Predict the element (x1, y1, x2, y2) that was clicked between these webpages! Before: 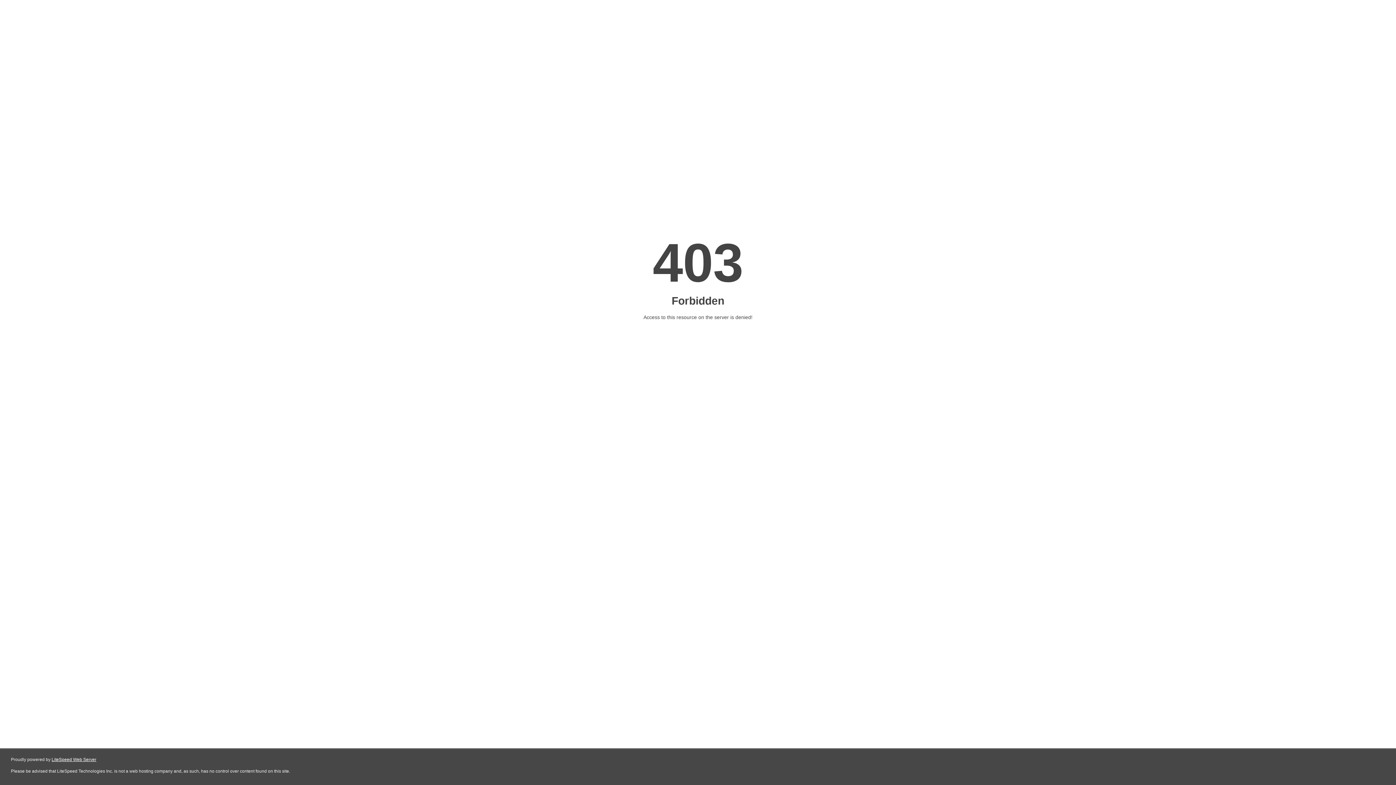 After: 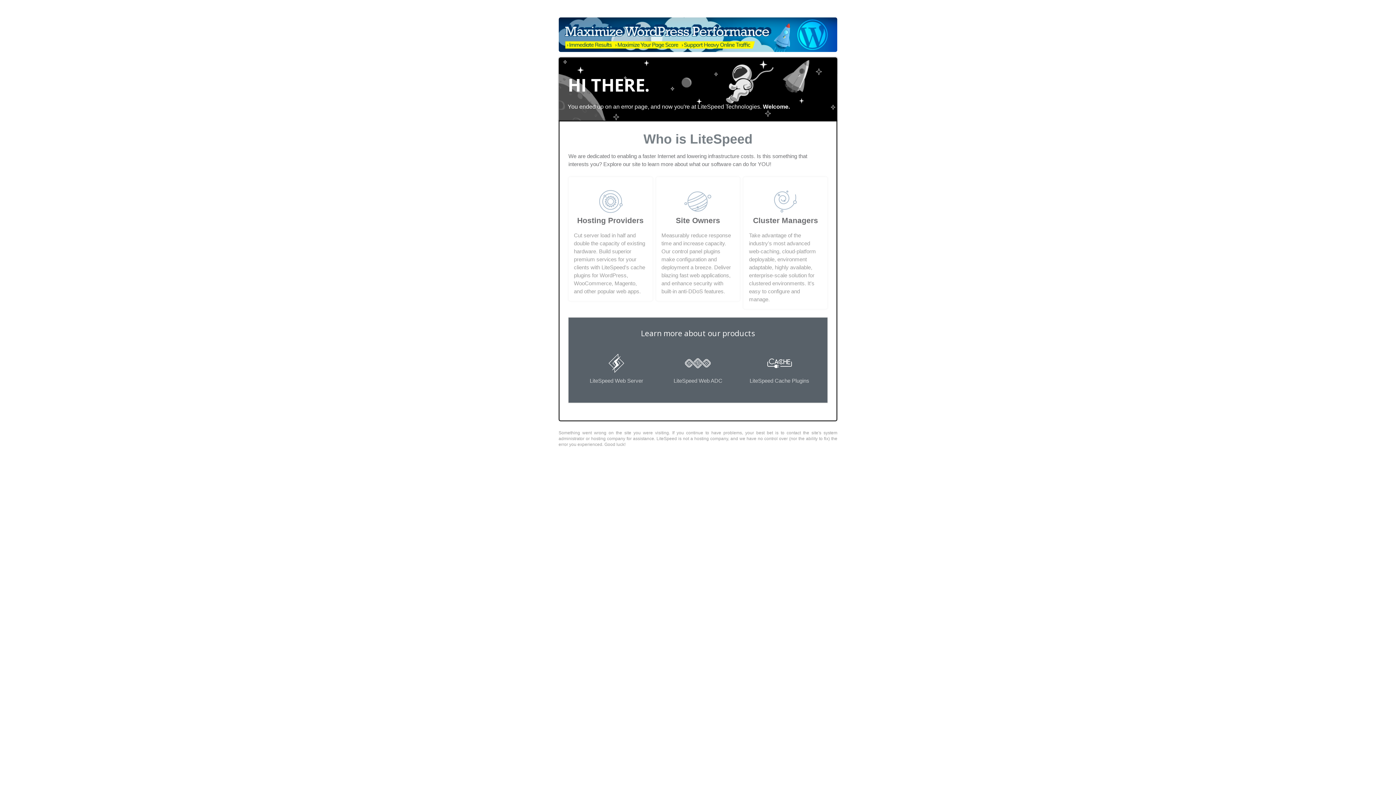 Action: bbox: (51, 757, 96, 762) label: LiteSpeed Web Server